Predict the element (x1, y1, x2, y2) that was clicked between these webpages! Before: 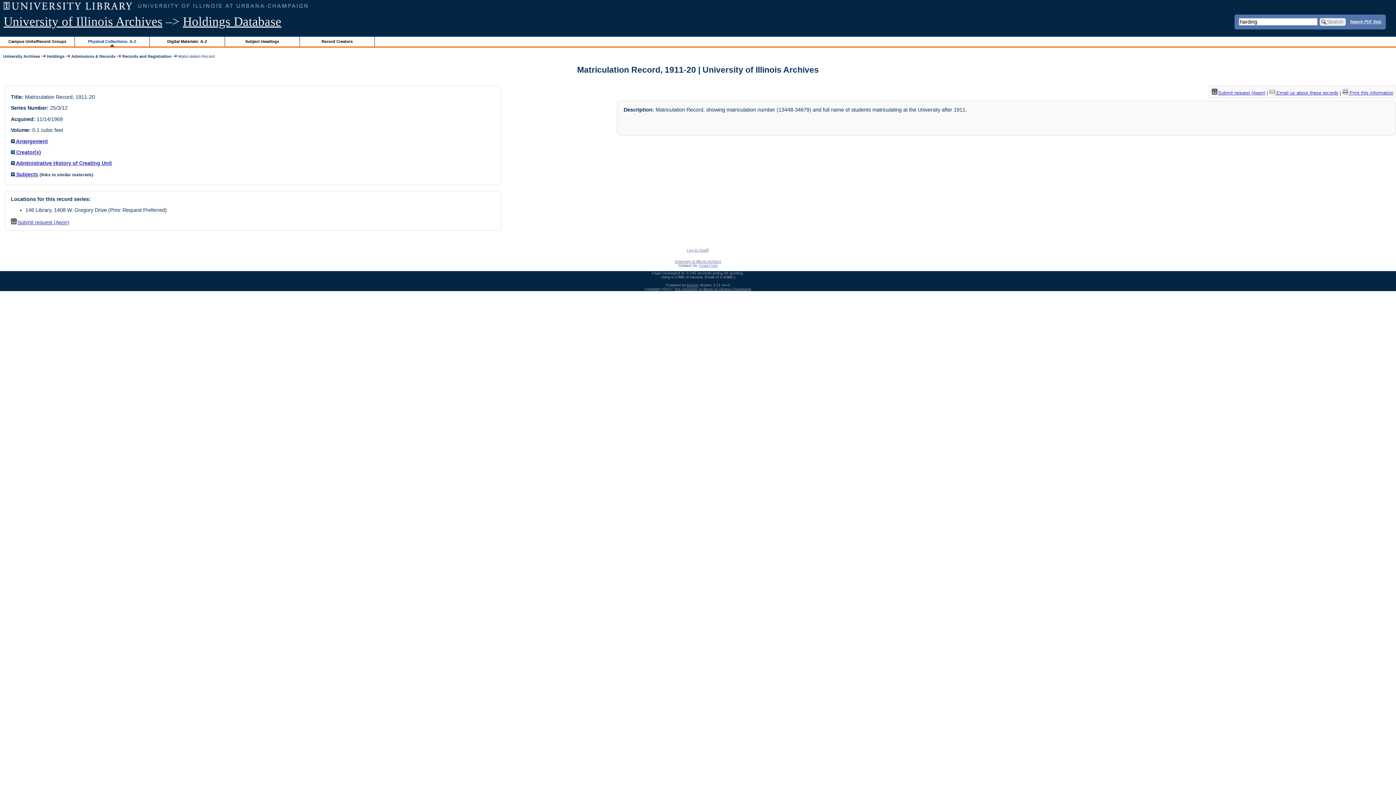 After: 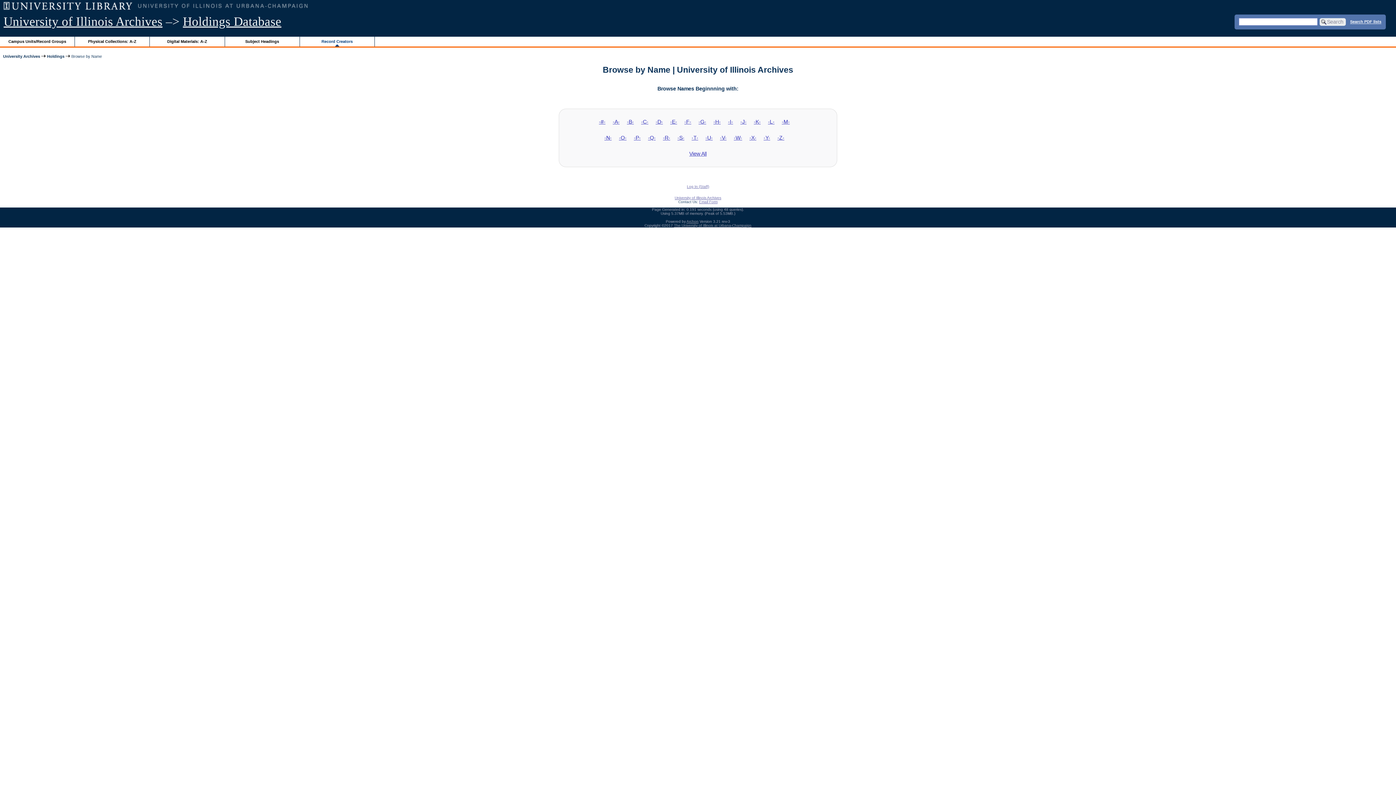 Action: bbox: (299, 36, 374, 46) label: Record Creators